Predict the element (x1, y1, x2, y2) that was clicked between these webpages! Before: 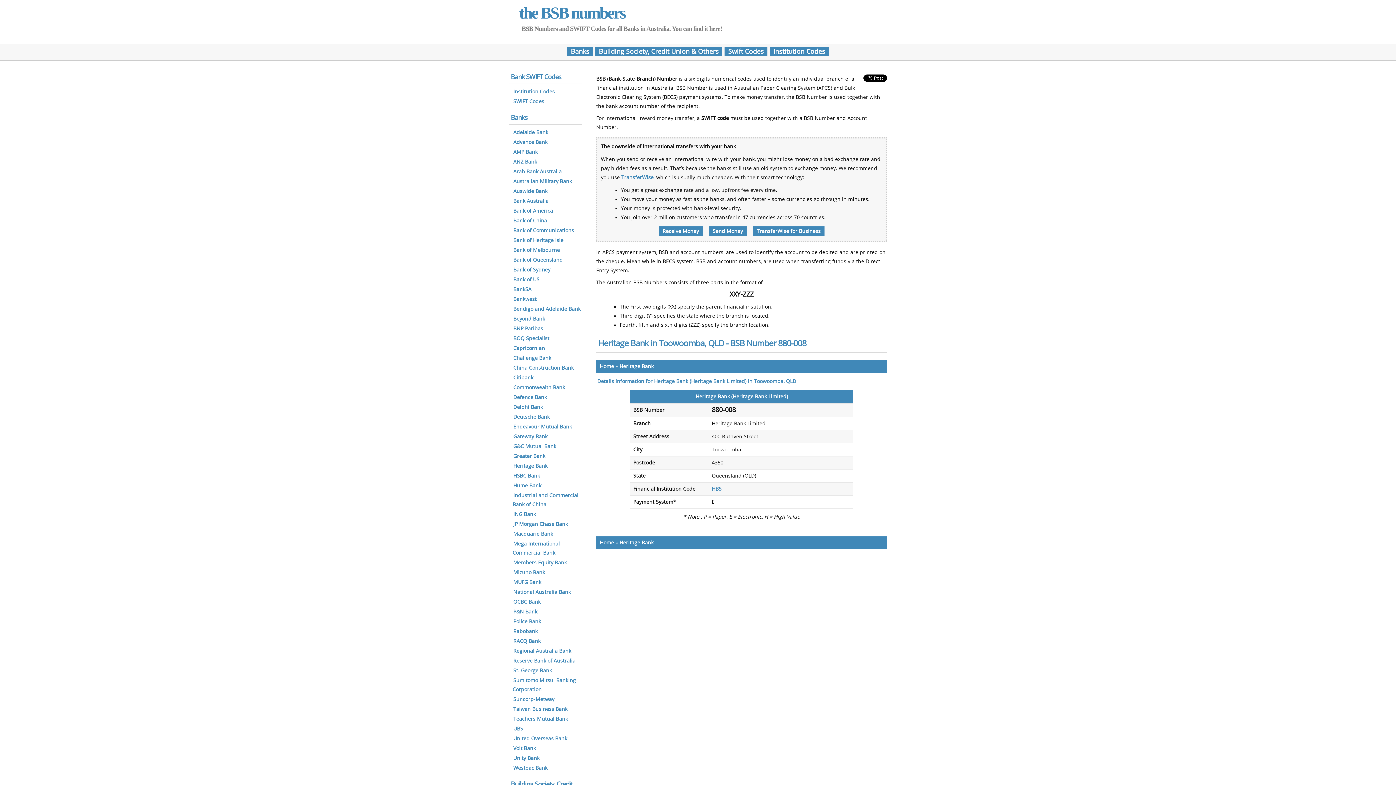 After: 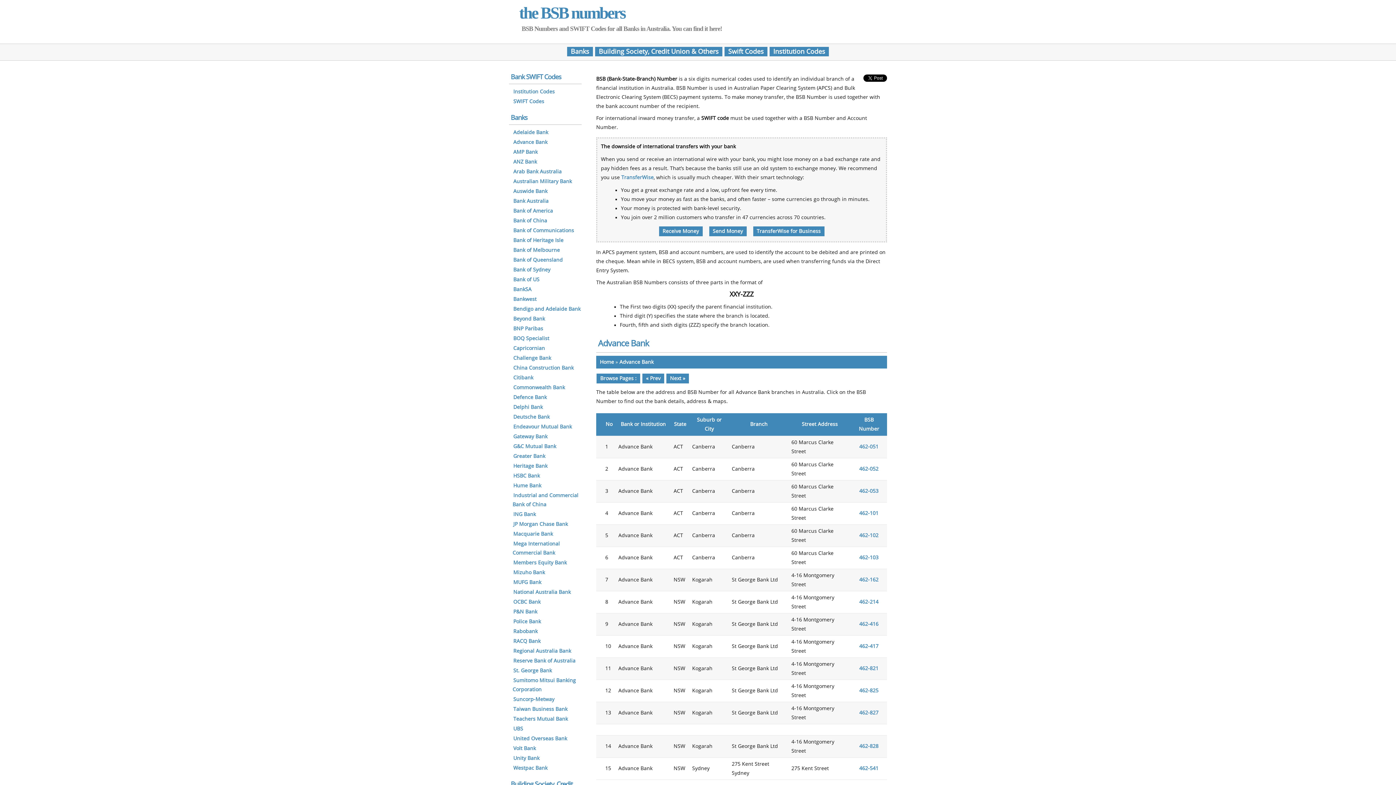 Action: bbox: (512, 138, 548, 146) label: Advance Bank